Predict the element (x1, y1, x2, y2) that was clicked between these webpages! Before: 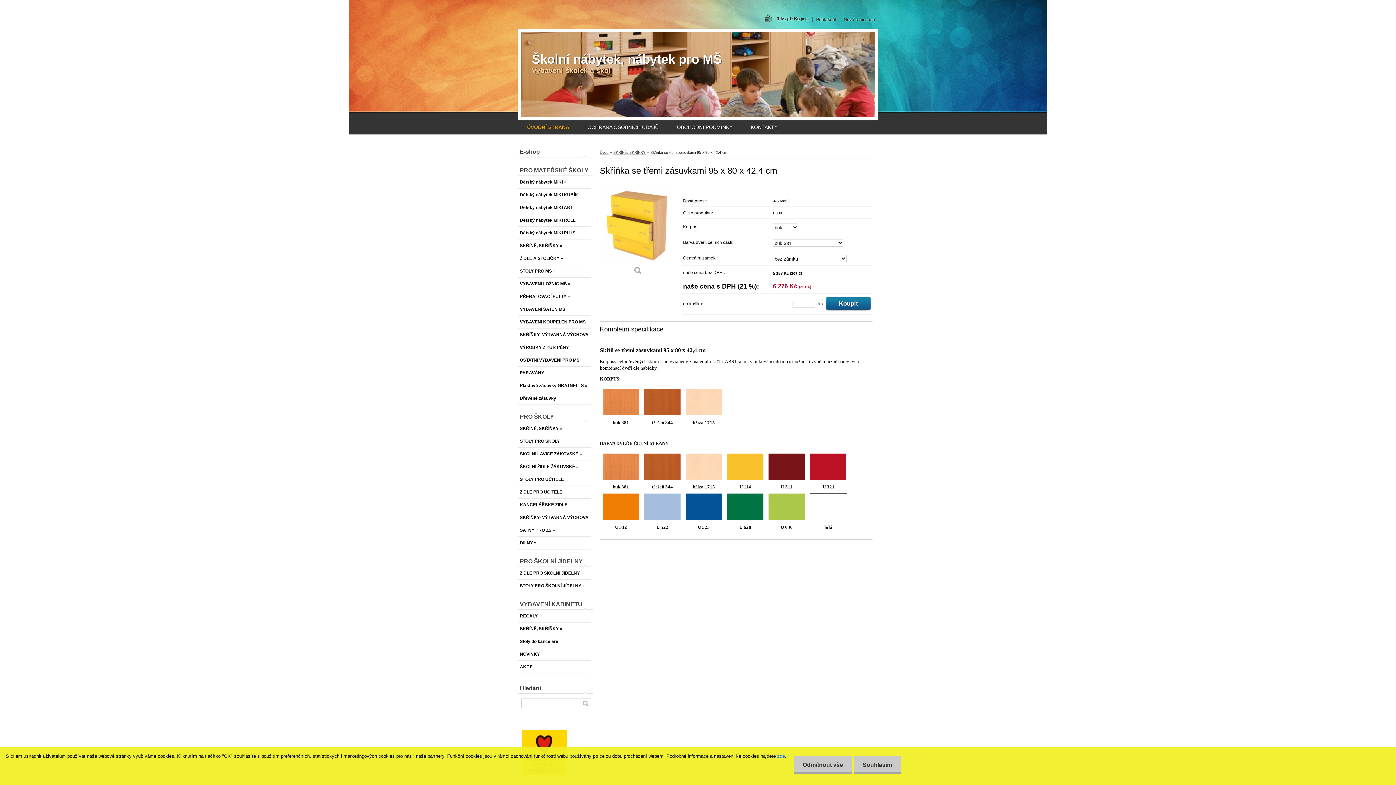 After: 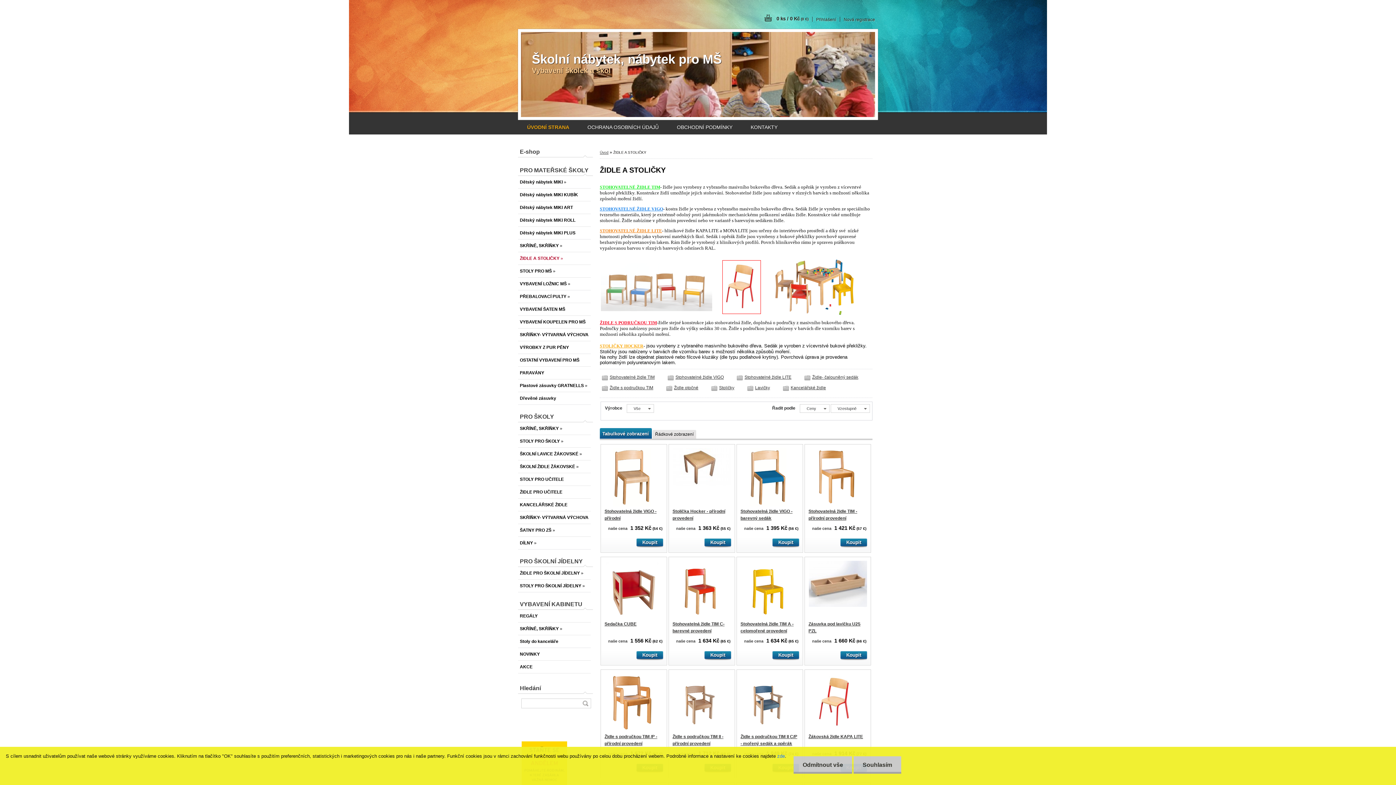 Action: label: ŽIDLE A STOLIČKY » bbox: (518, 252, 590, 265)